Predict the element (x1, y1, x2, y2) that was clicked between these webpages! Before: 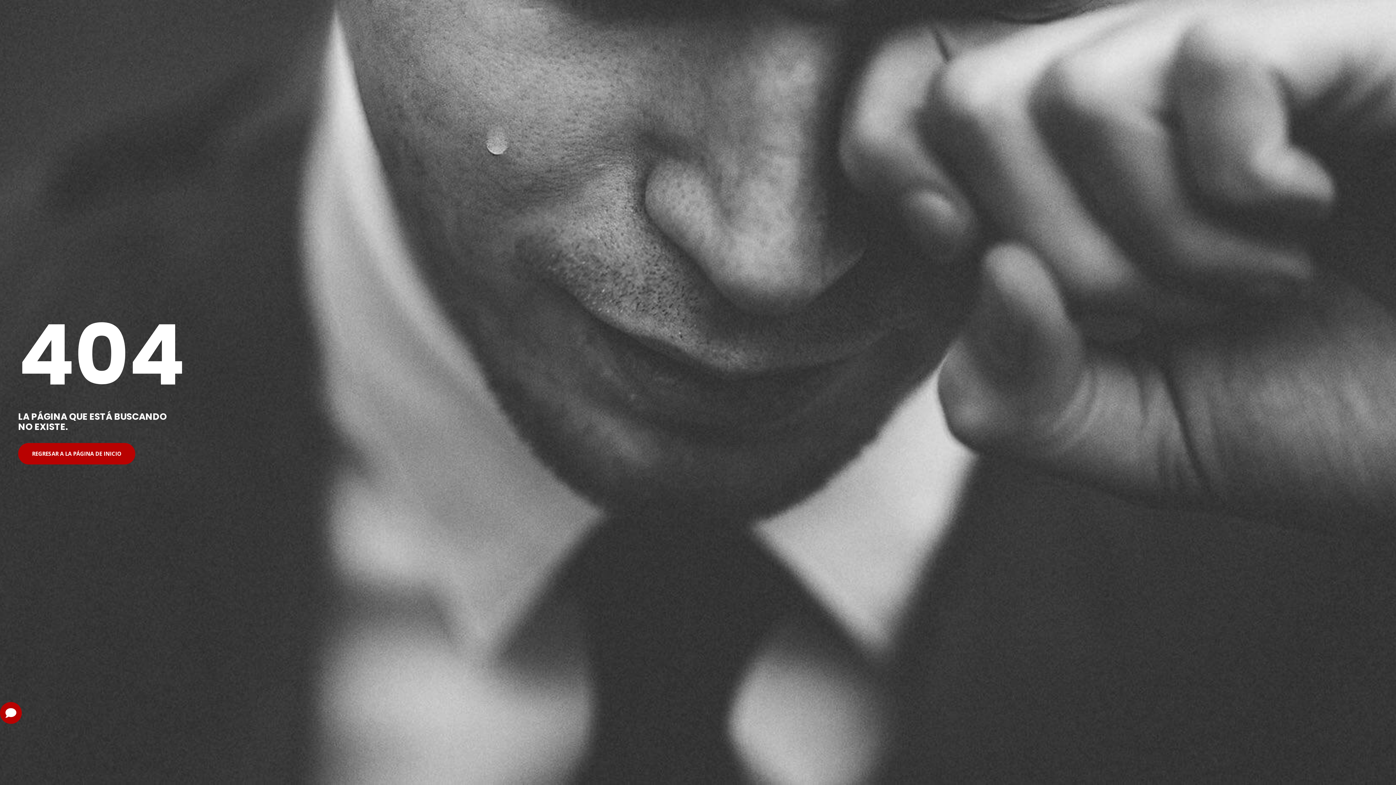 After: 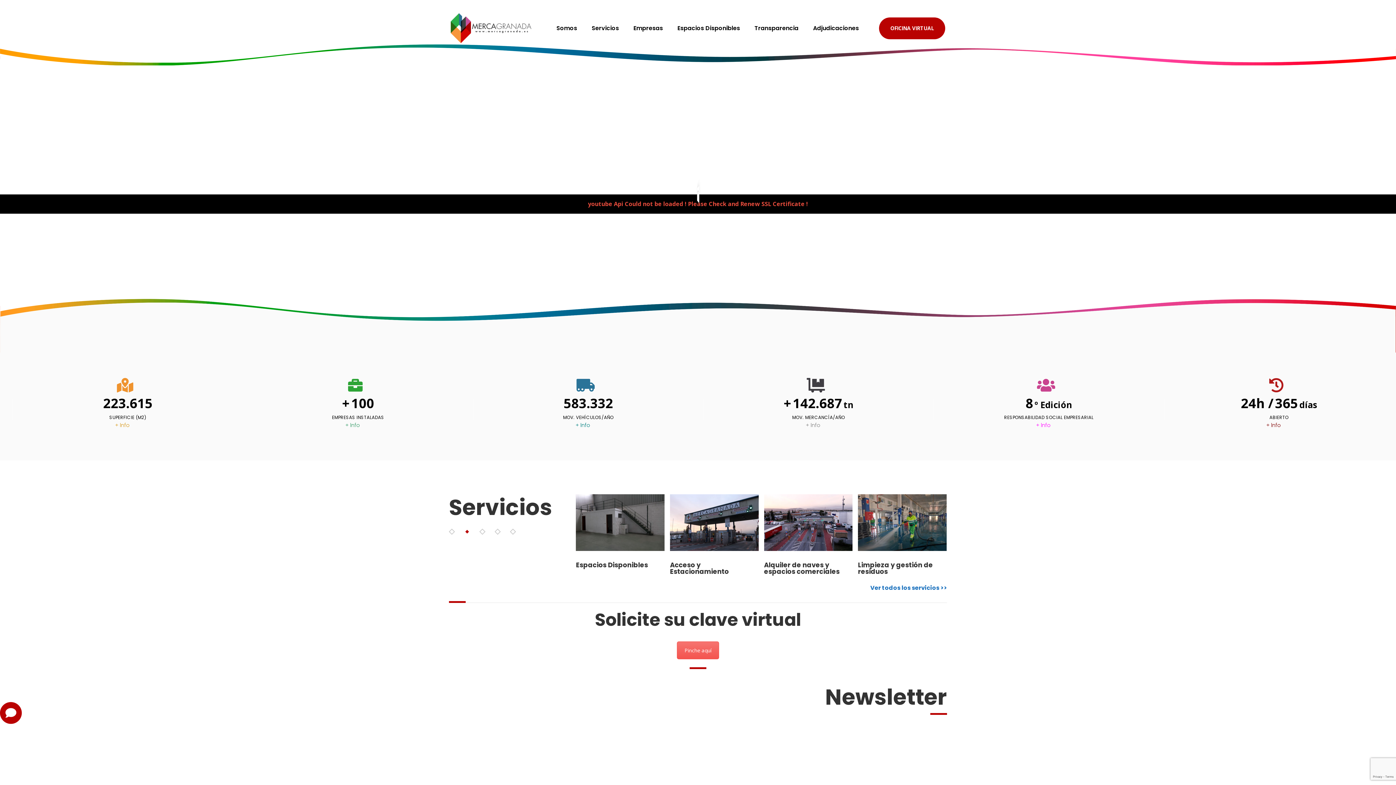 Action: label: REGRESAR A LA PÁGINA DE INICIO bbox: (18, 443, 135, 464)